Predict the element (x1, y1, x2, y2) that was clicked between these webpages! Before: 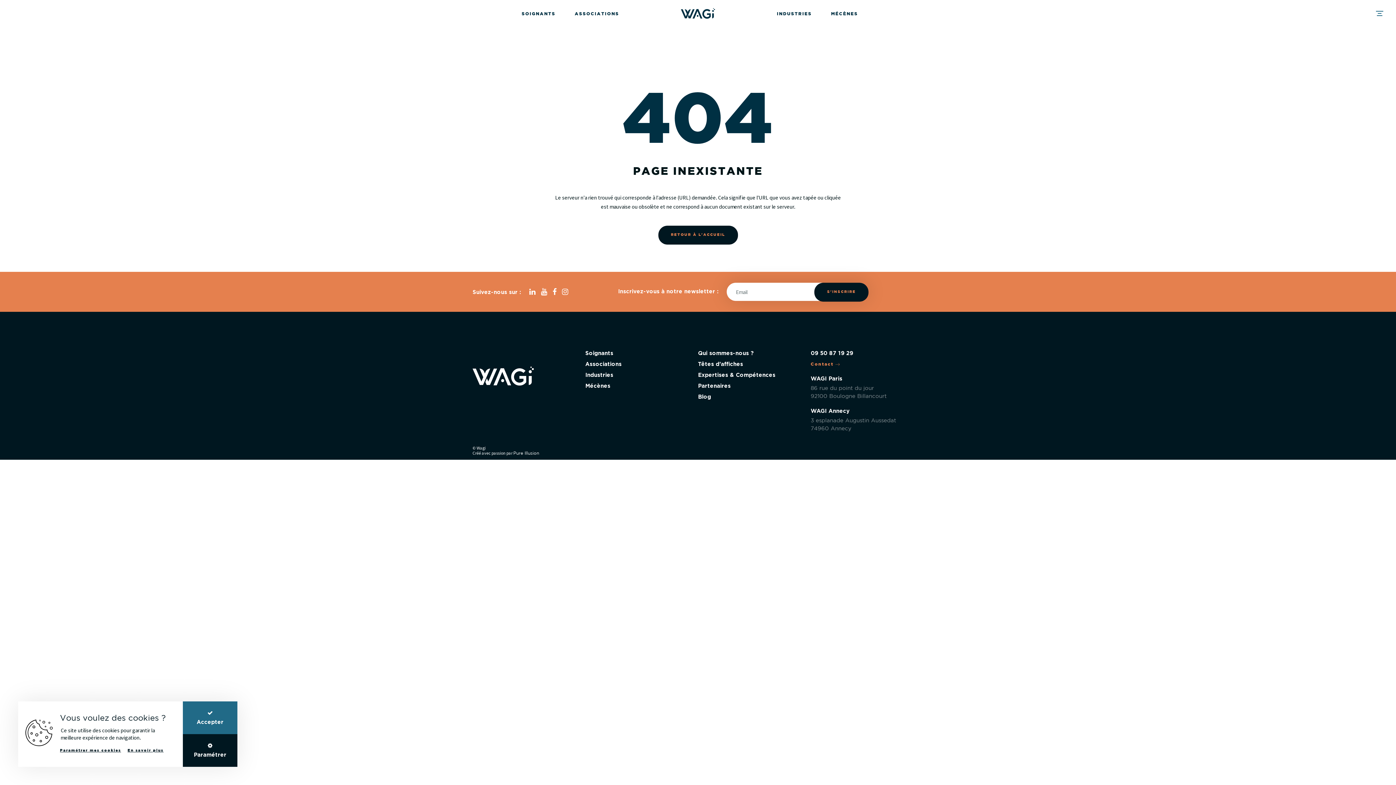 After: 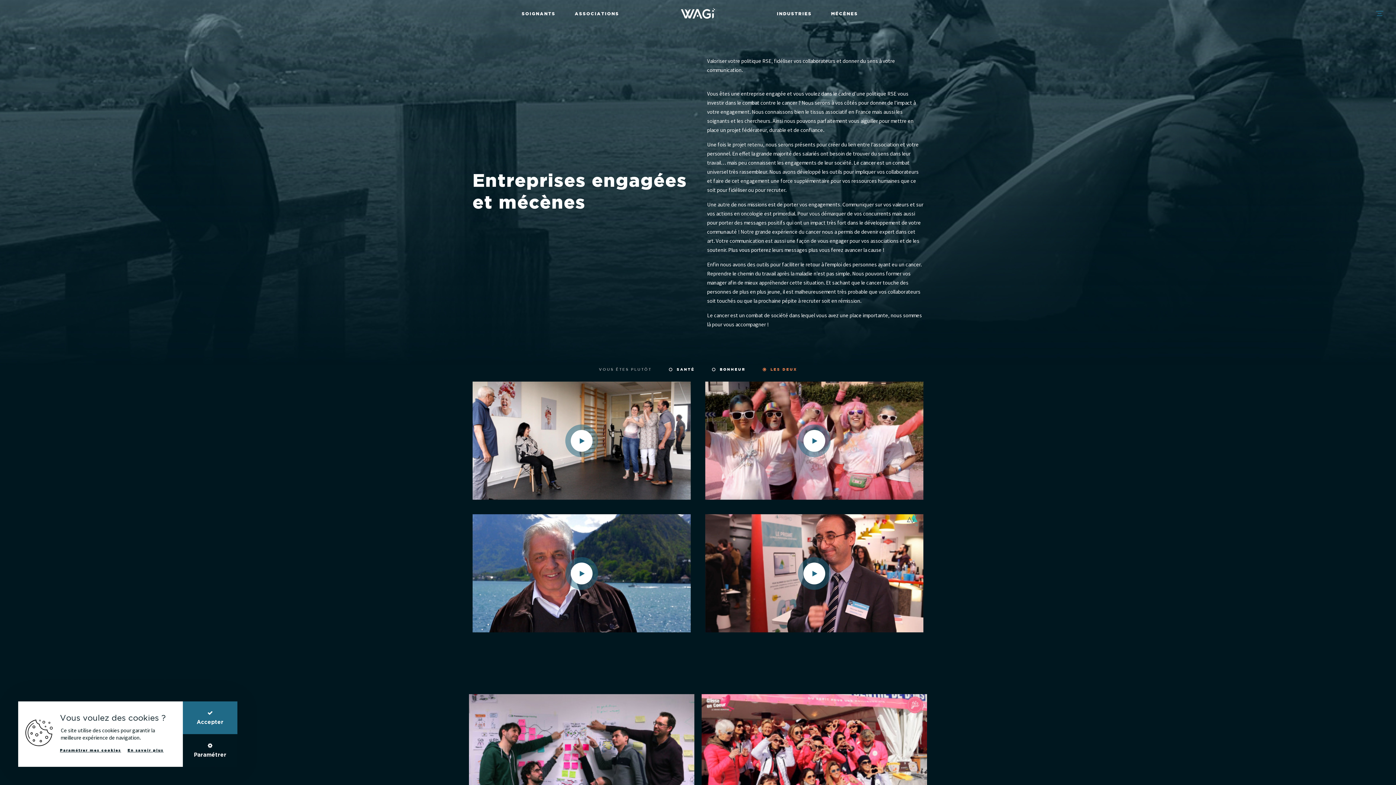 Action: bbox: (831, 12, 858, 16) label: MÉCÈNES